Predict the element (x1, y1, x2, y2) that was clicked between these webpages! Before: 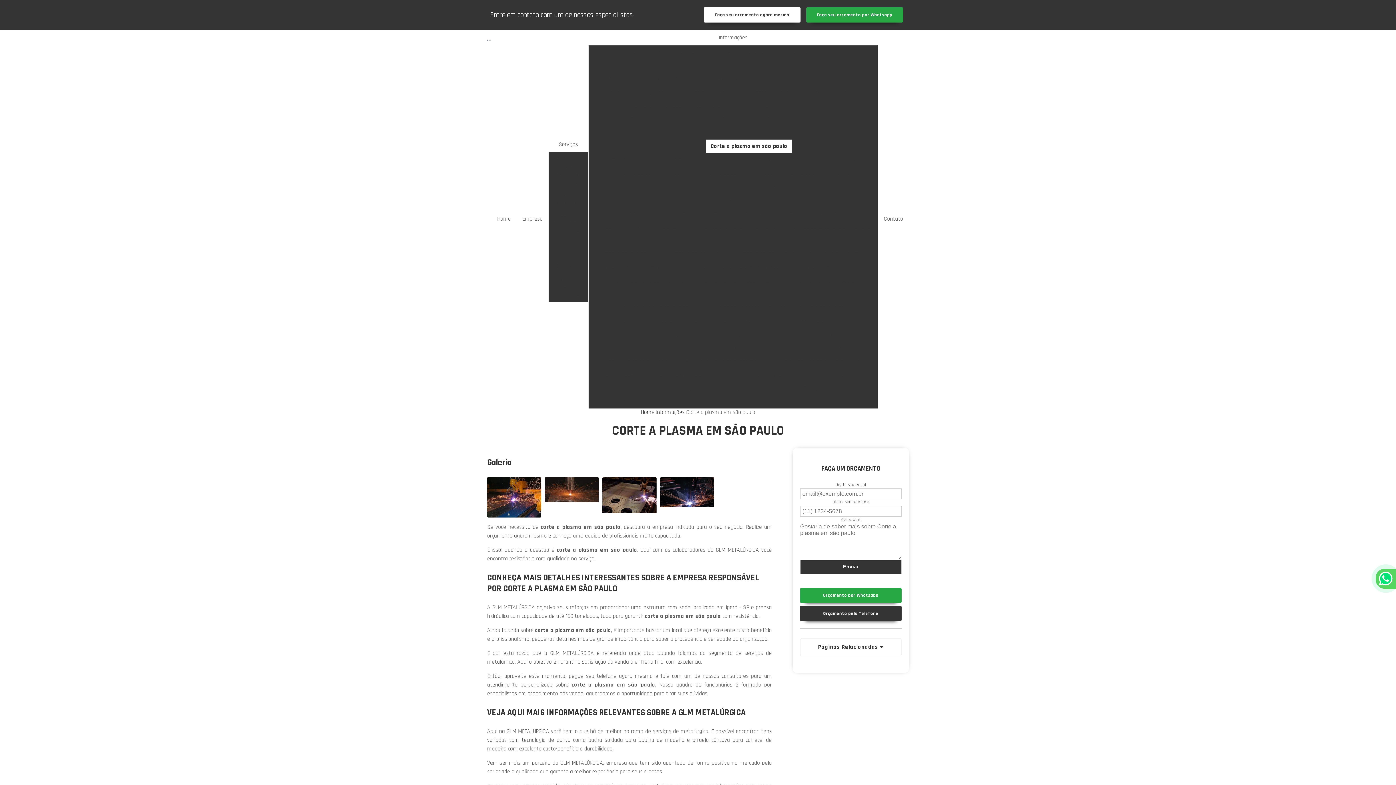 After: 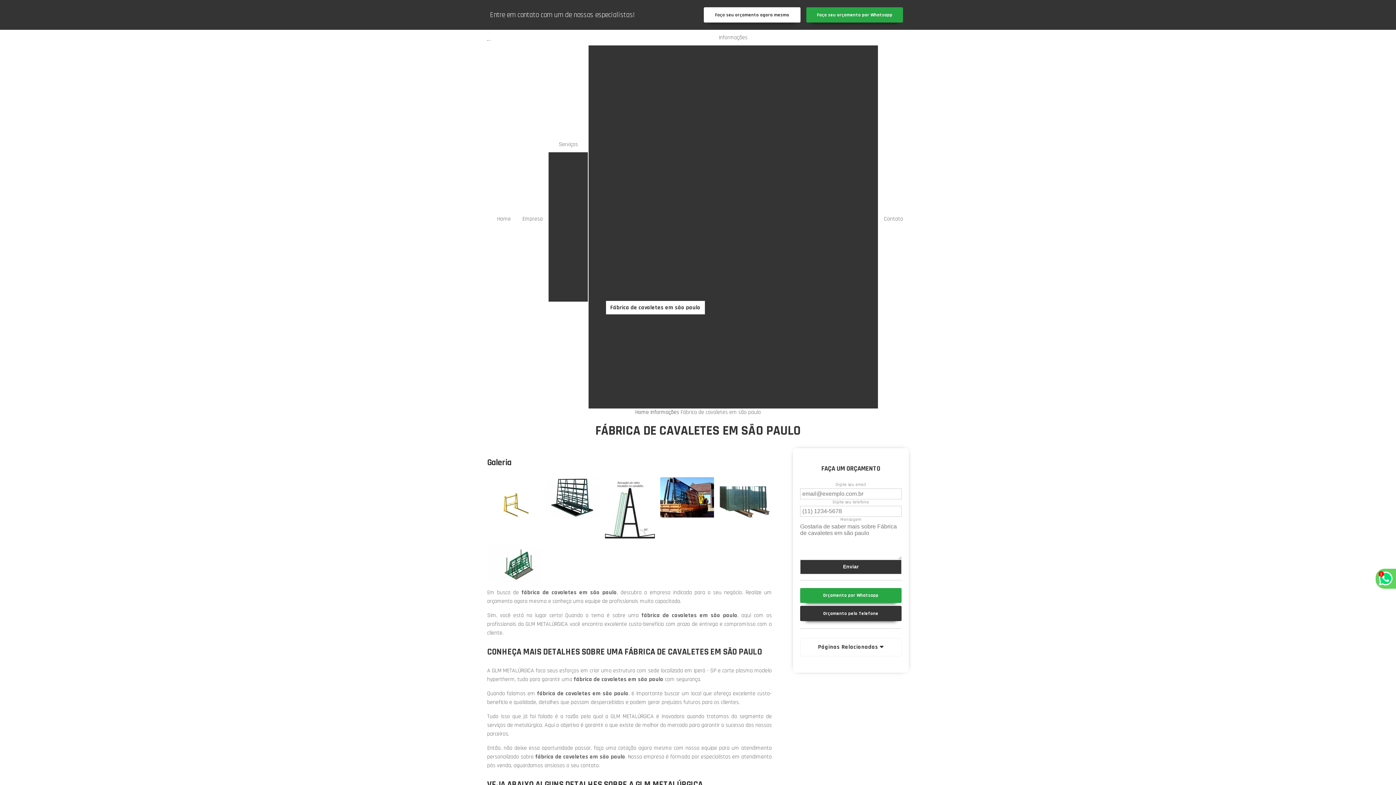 Action: label: Fábrica de cavaletes em são paulo bbox: (611, 300, 700, 314)